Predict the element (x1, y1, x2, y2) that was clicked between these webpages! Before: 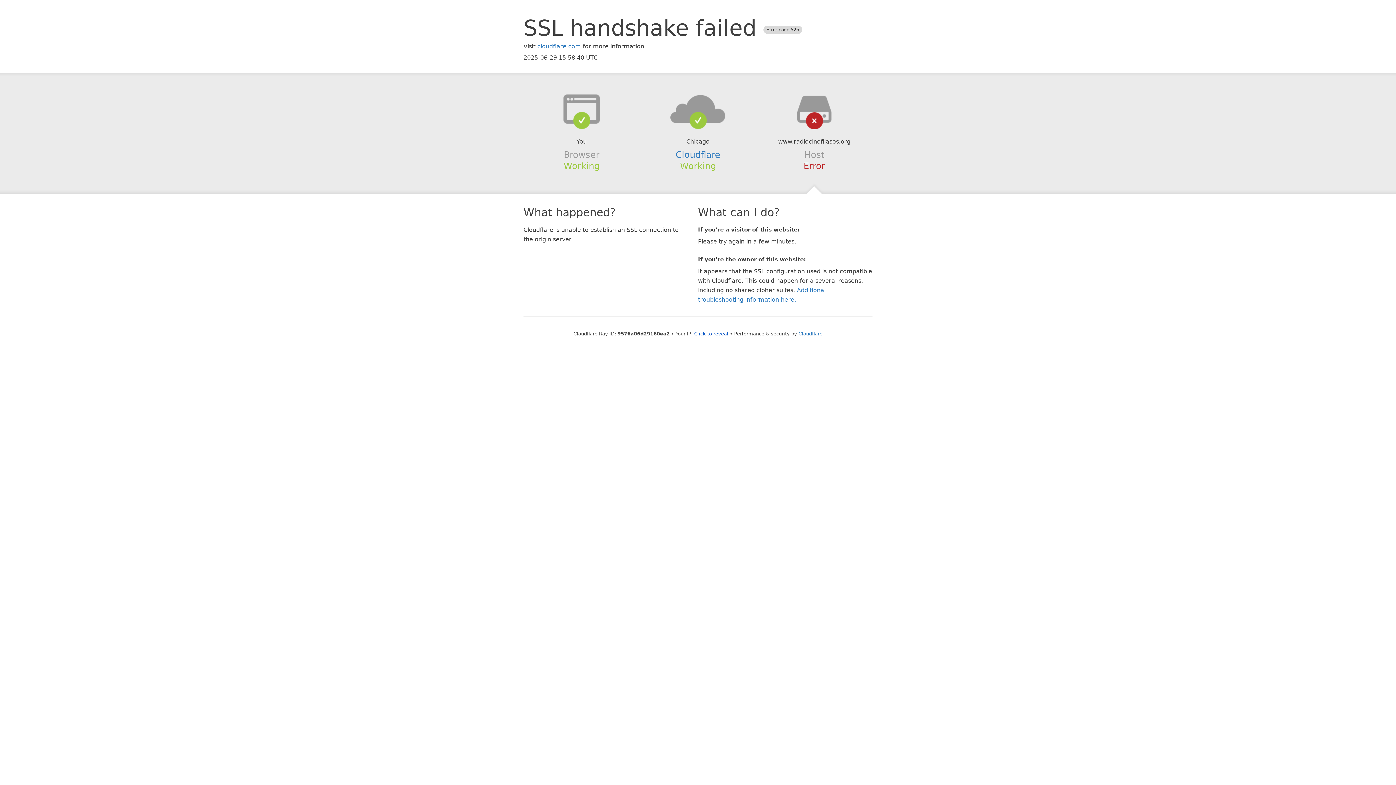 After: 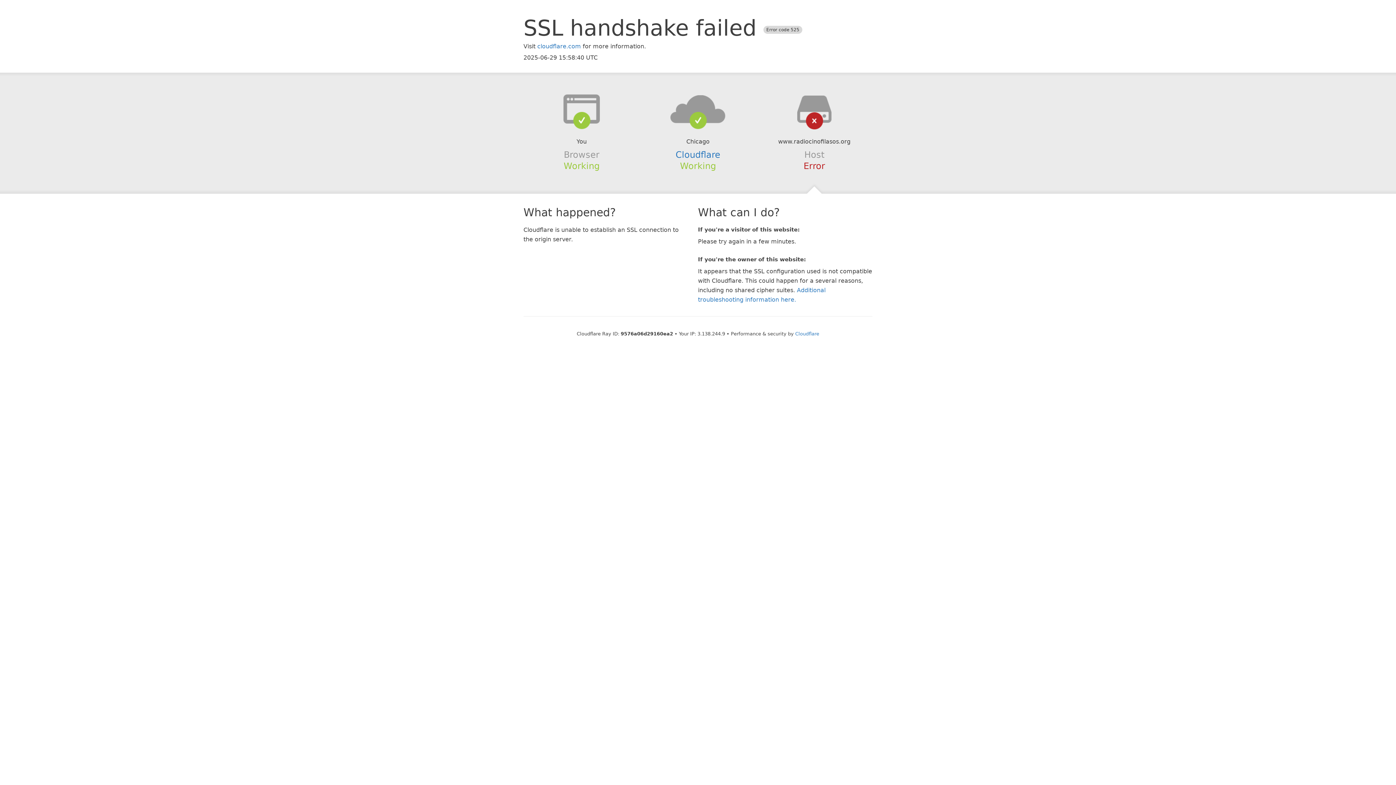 Action: bbox: (694, 331, 728, 336) label: Click to reveal